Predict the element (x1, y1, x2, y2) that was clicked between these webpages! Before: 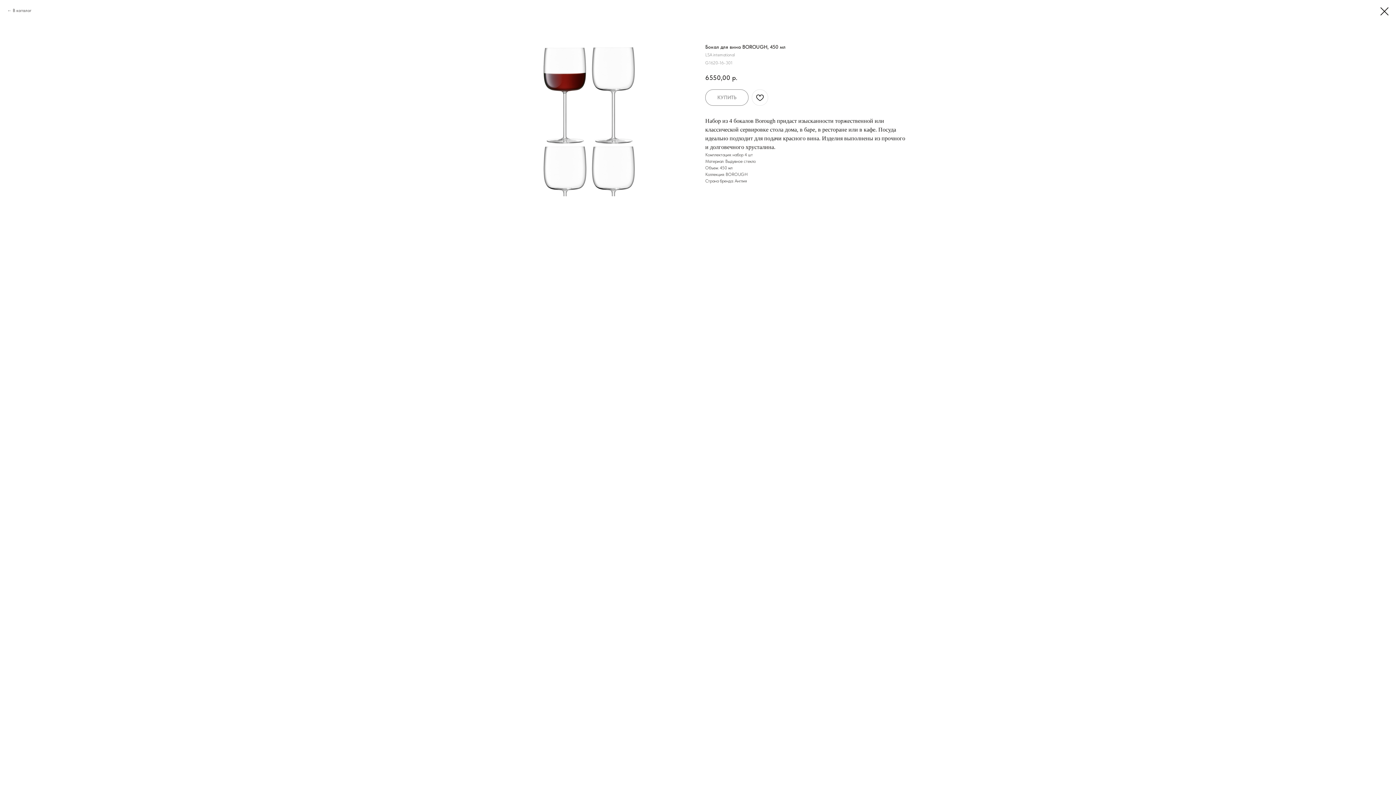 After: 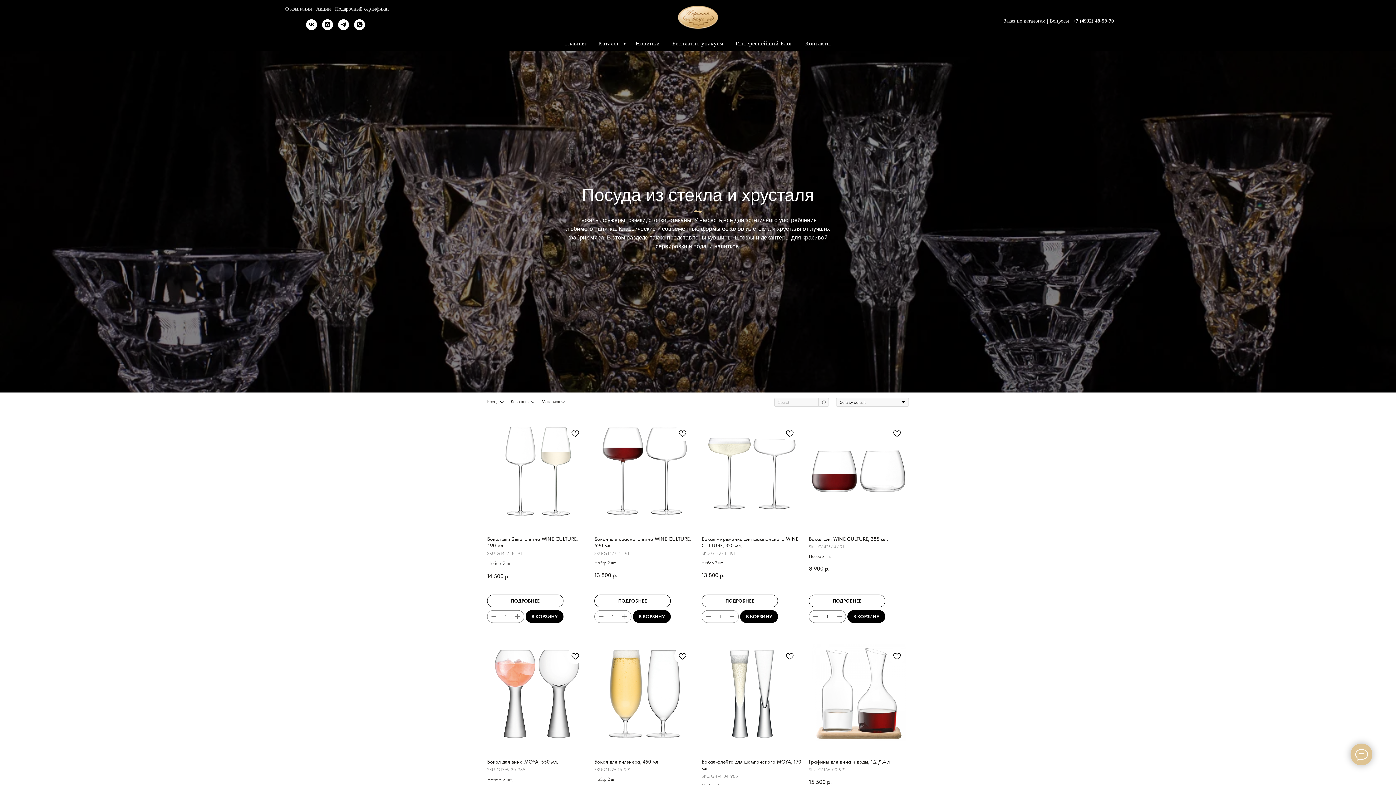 Action: label: В каталог bbox: (7, 7, 31, 13)